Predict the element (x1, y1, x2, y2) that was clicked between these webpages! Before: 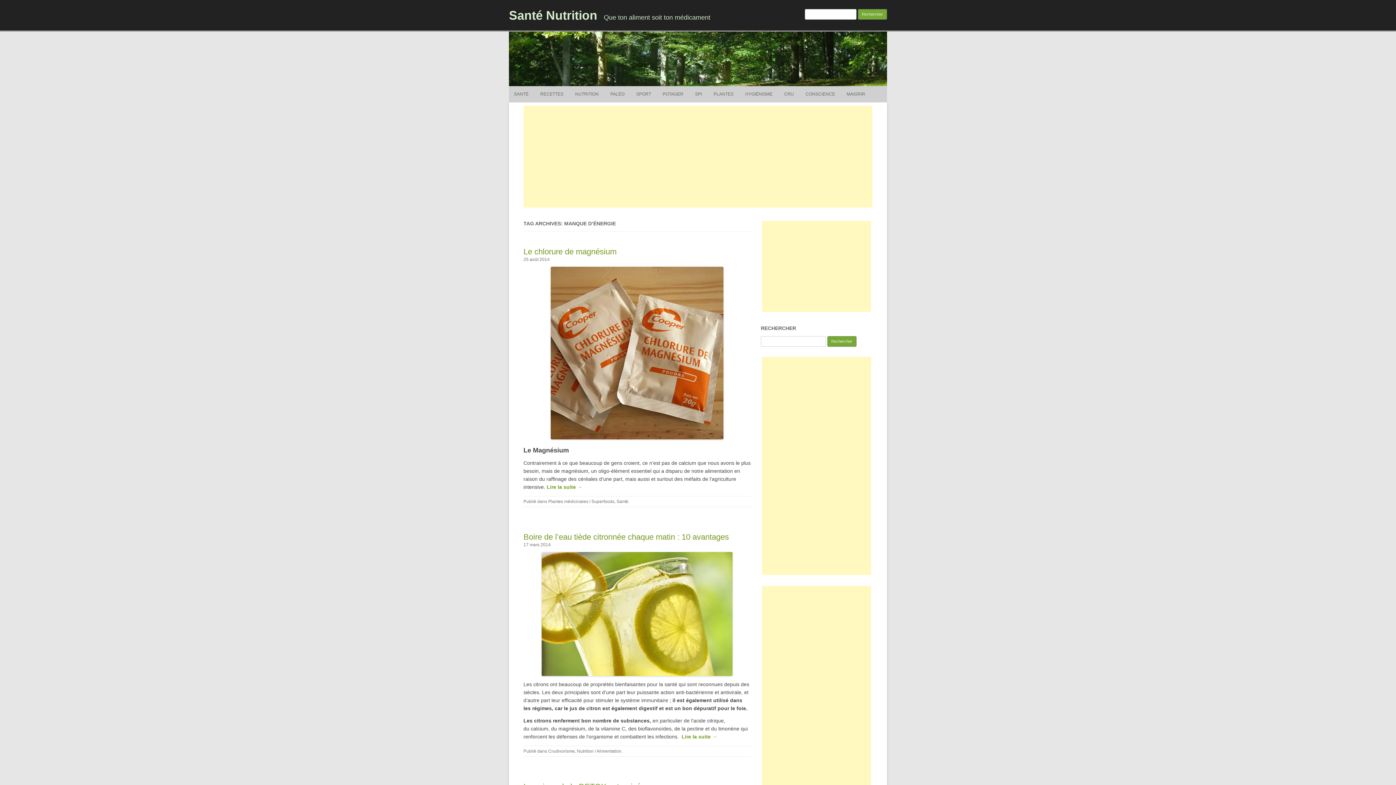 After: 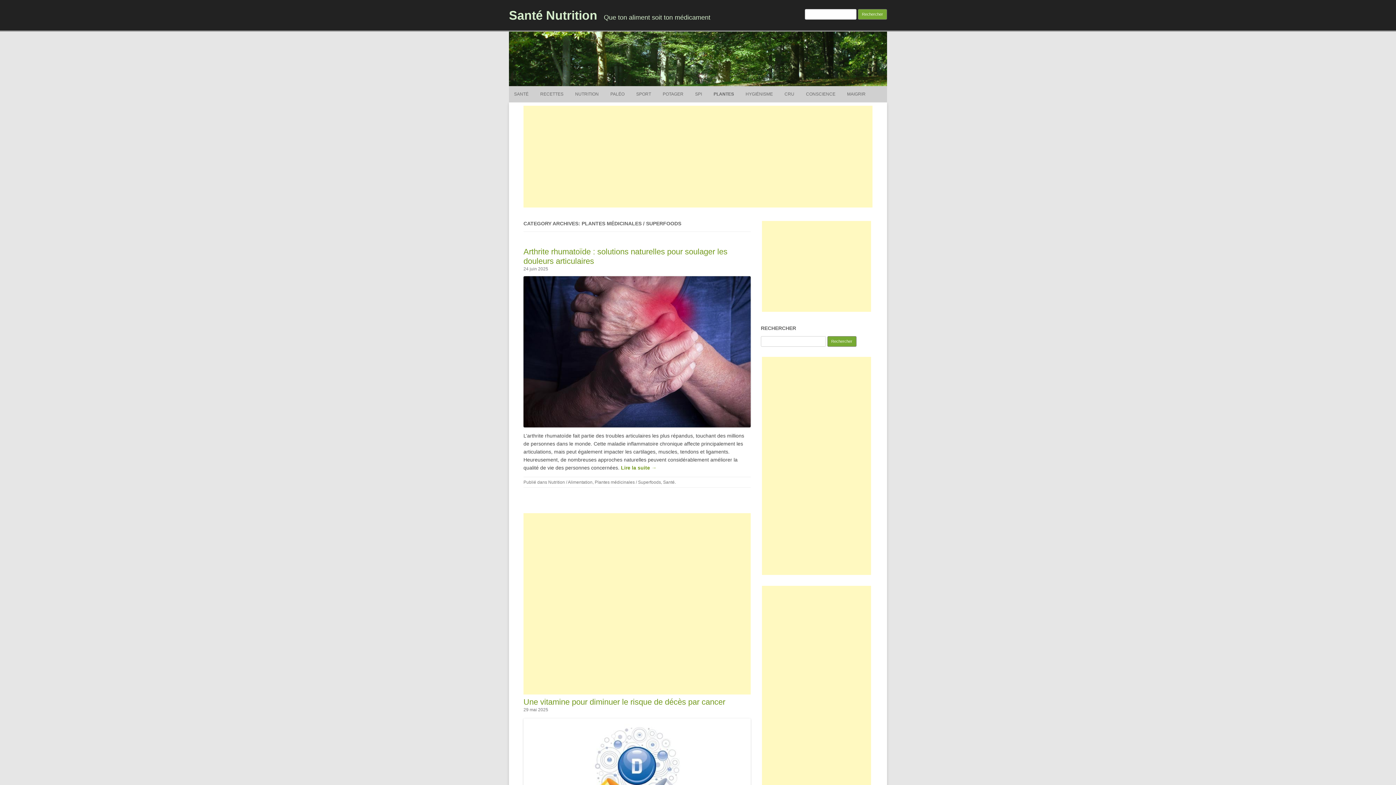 Action: label: Plantes médicinales / Superfoods bbox: (548, 499, 614, 504)